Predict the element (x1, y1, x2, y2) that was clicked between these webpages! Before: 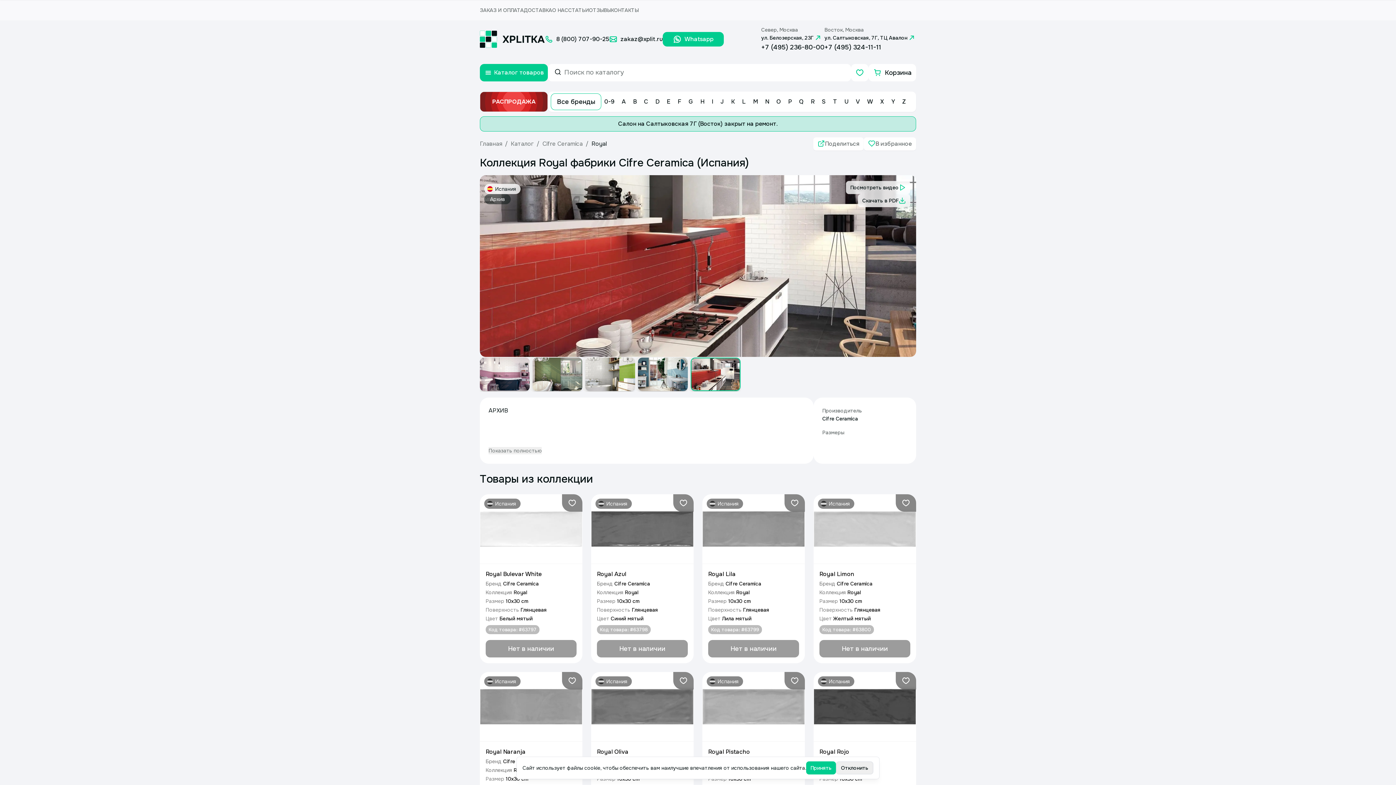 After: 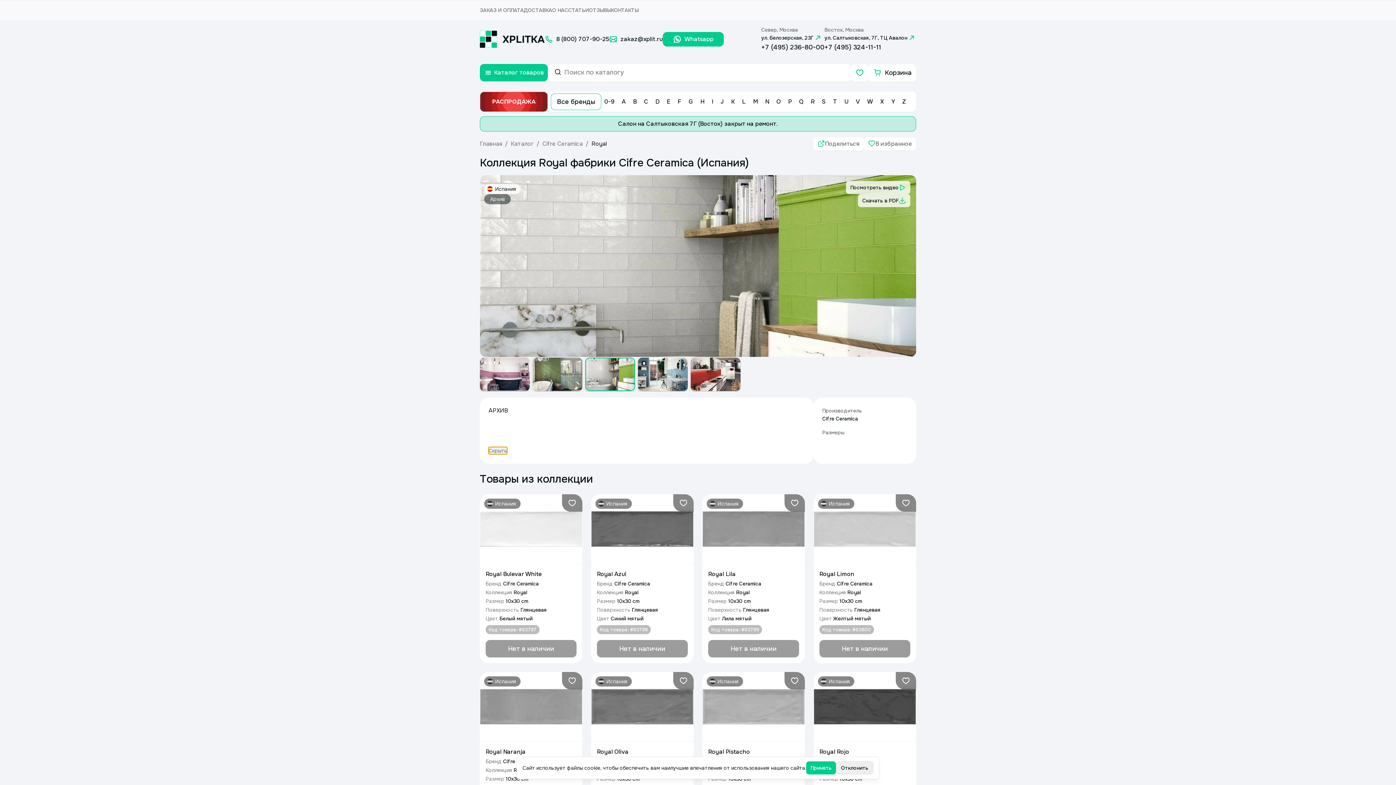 Action: bbox: (488, 447, 541, 454) label: expand